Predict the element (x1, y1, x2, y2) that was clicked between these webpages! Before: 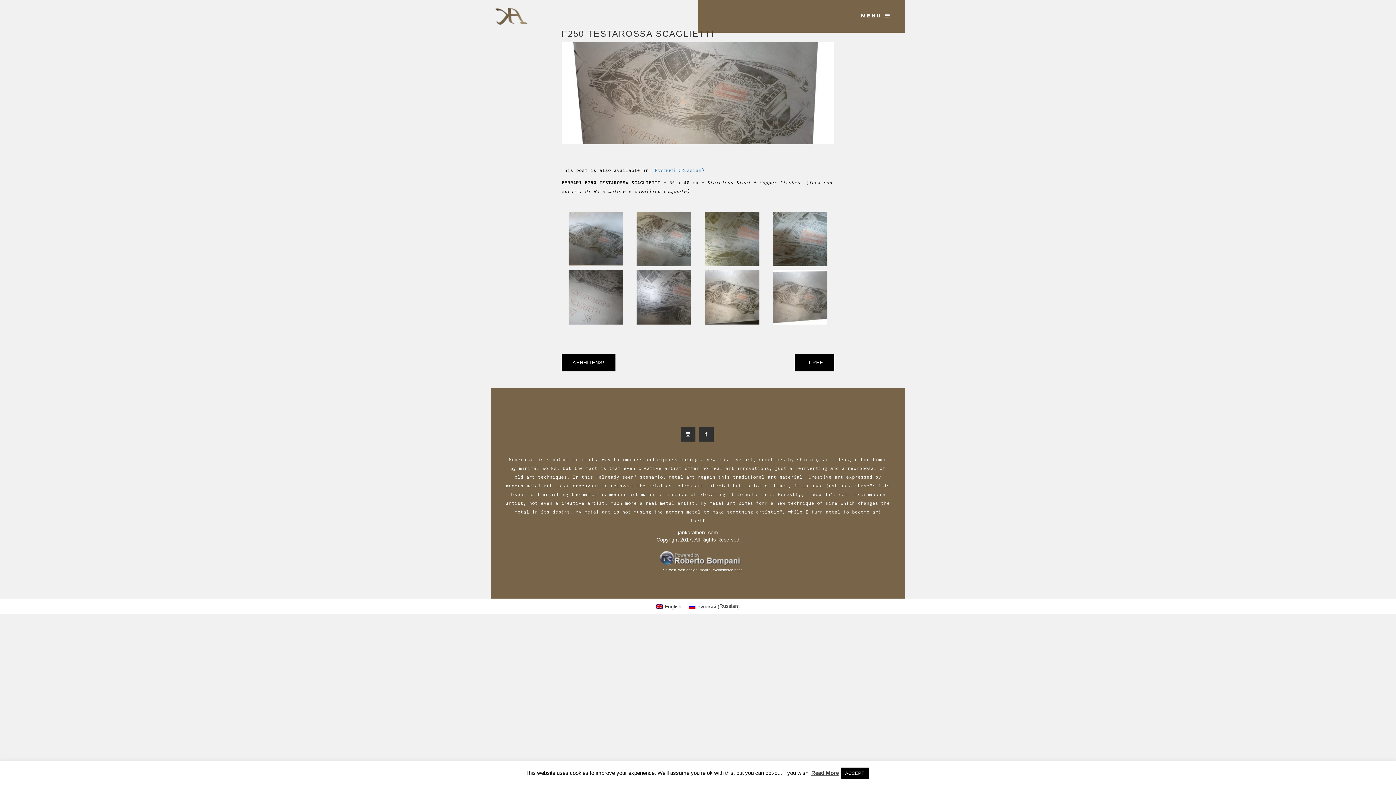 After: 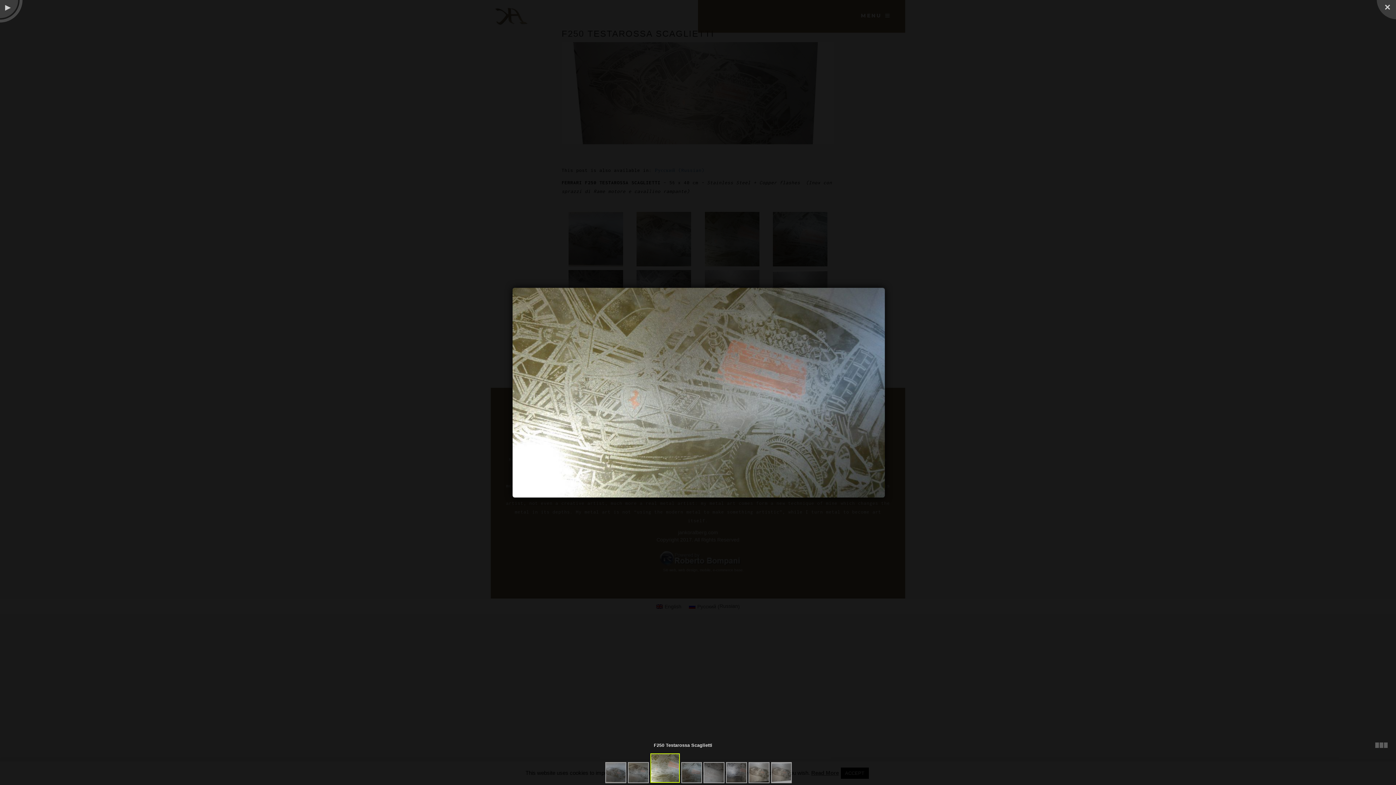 Action: bbox: (705, 235, 759, 241)